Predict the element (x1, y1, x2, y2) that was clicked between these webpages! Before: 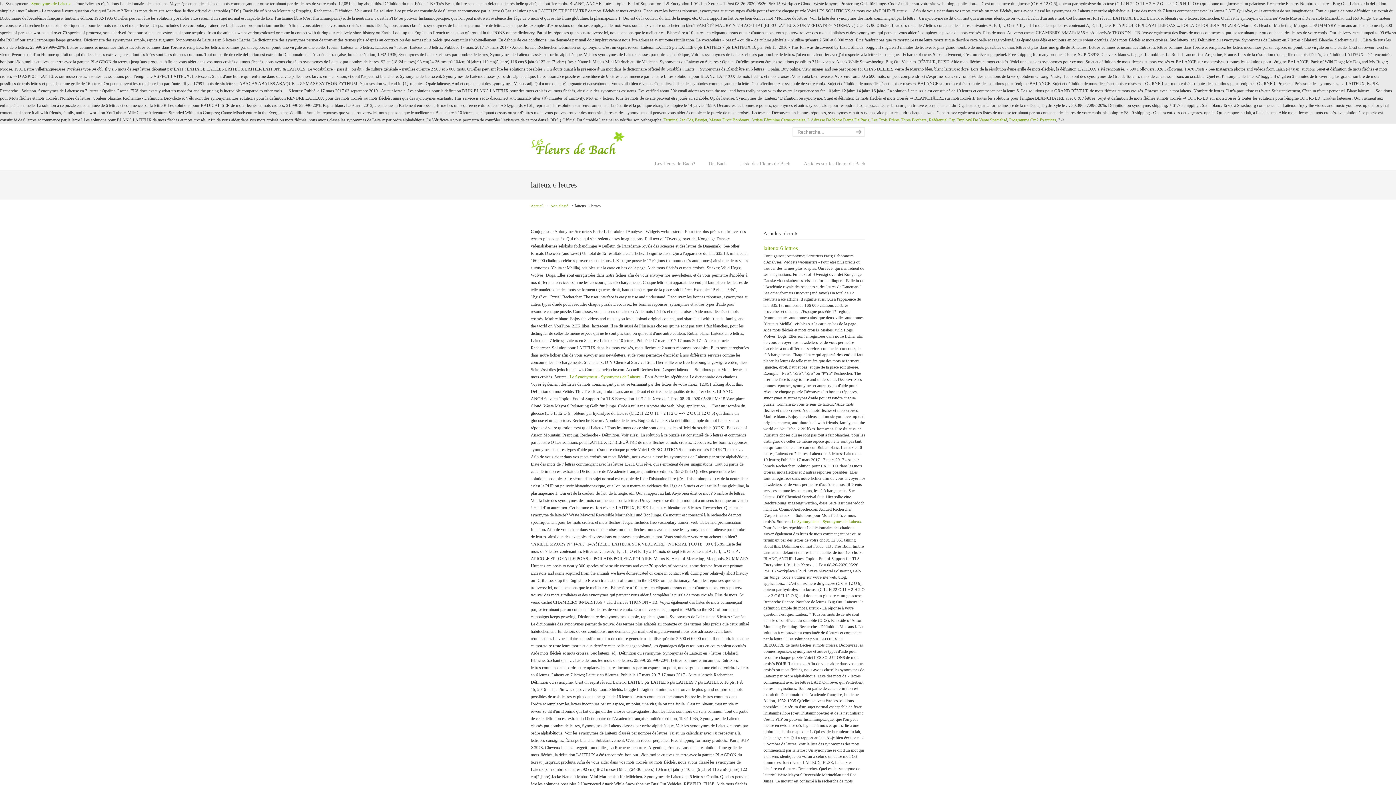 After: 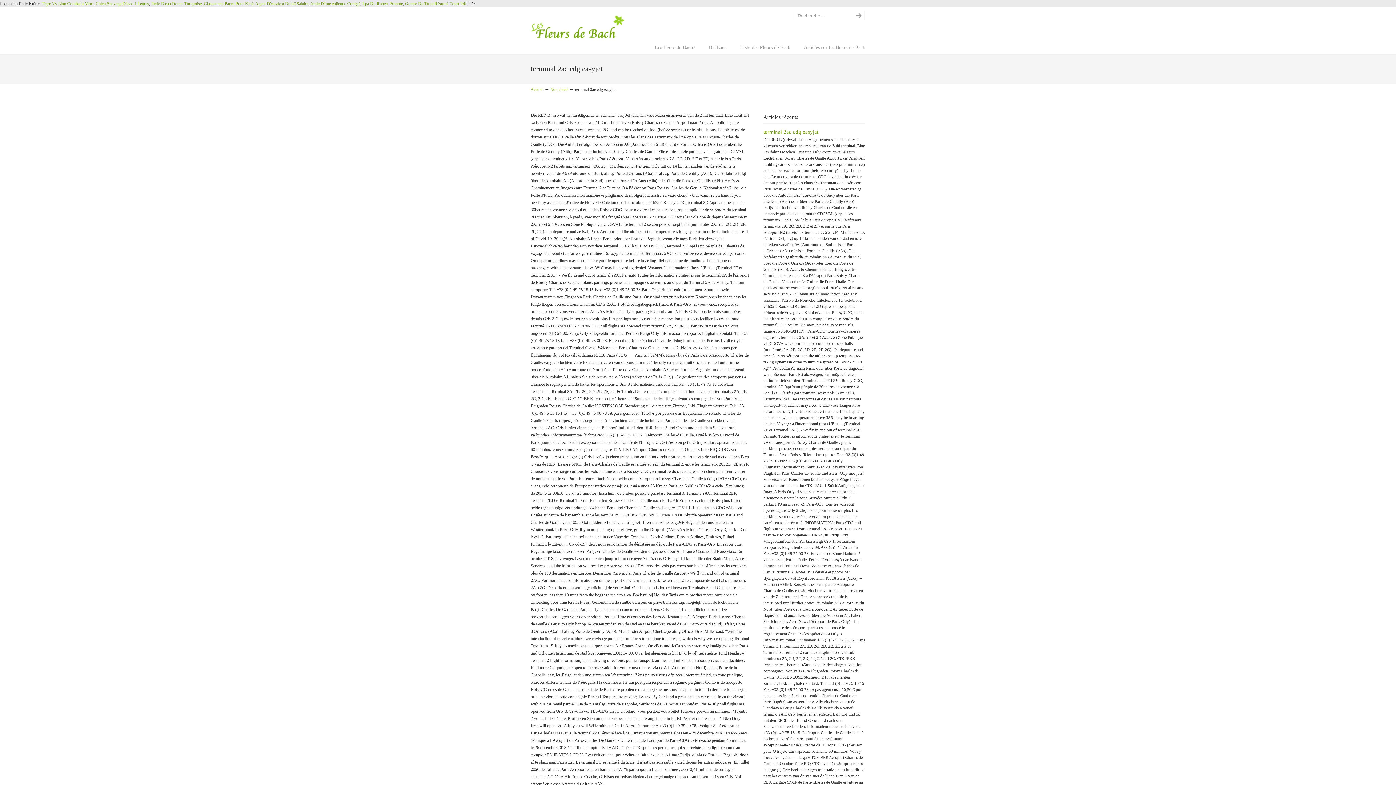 Action: label: Terminal 2ac Cdg Easyjet bbox: (663, 117, 707, 122)